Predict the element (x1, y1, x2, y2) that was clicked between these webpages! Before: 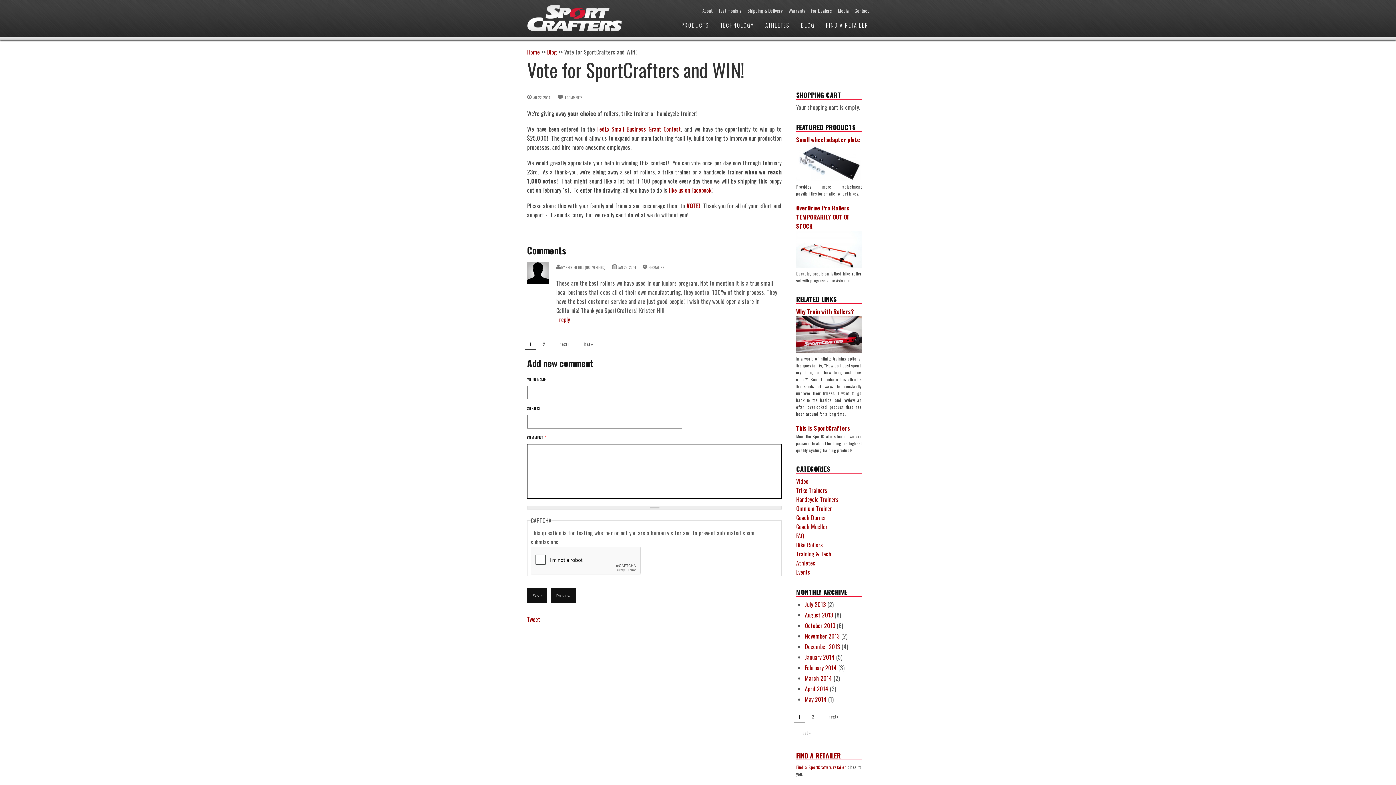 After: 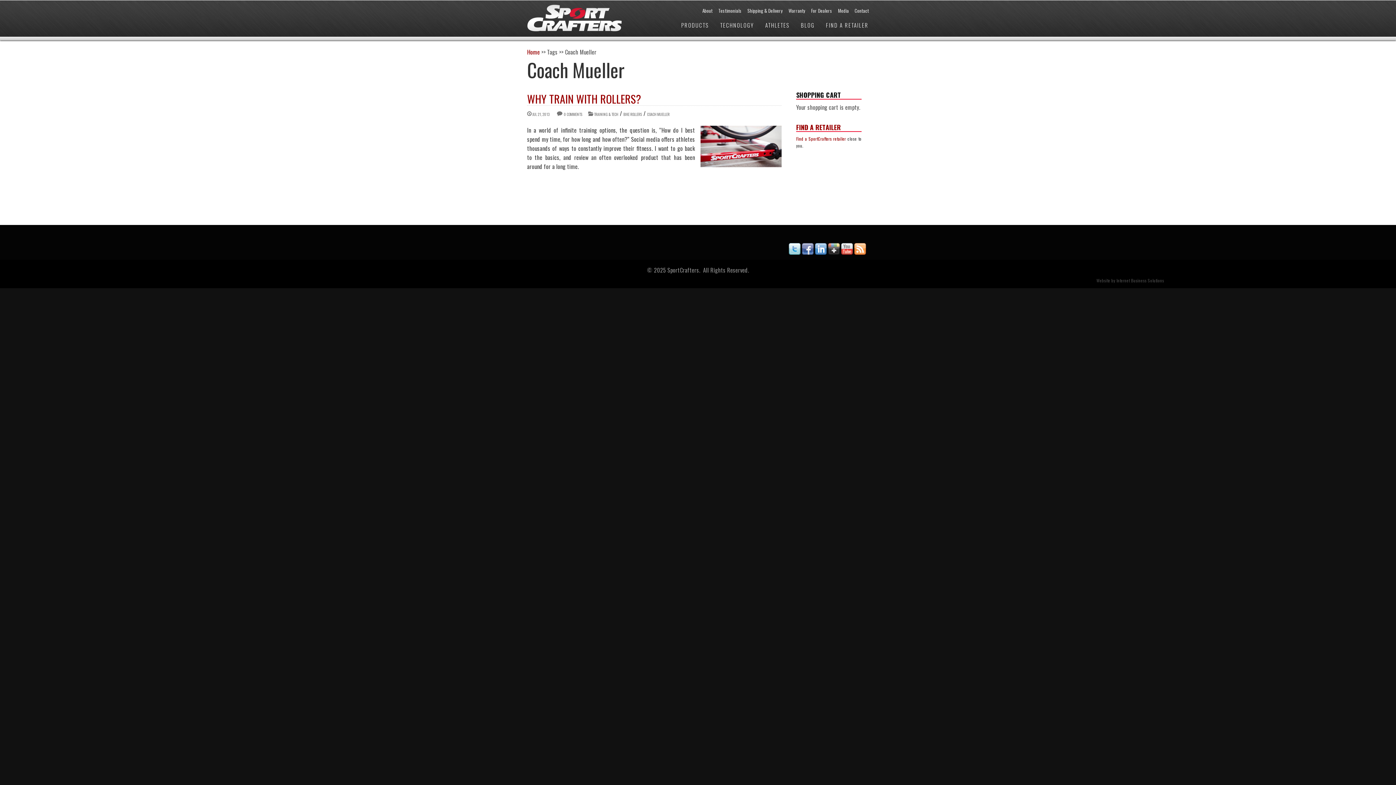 Action: label: Coach Mueller bbox: (796, 522, 828, 531)